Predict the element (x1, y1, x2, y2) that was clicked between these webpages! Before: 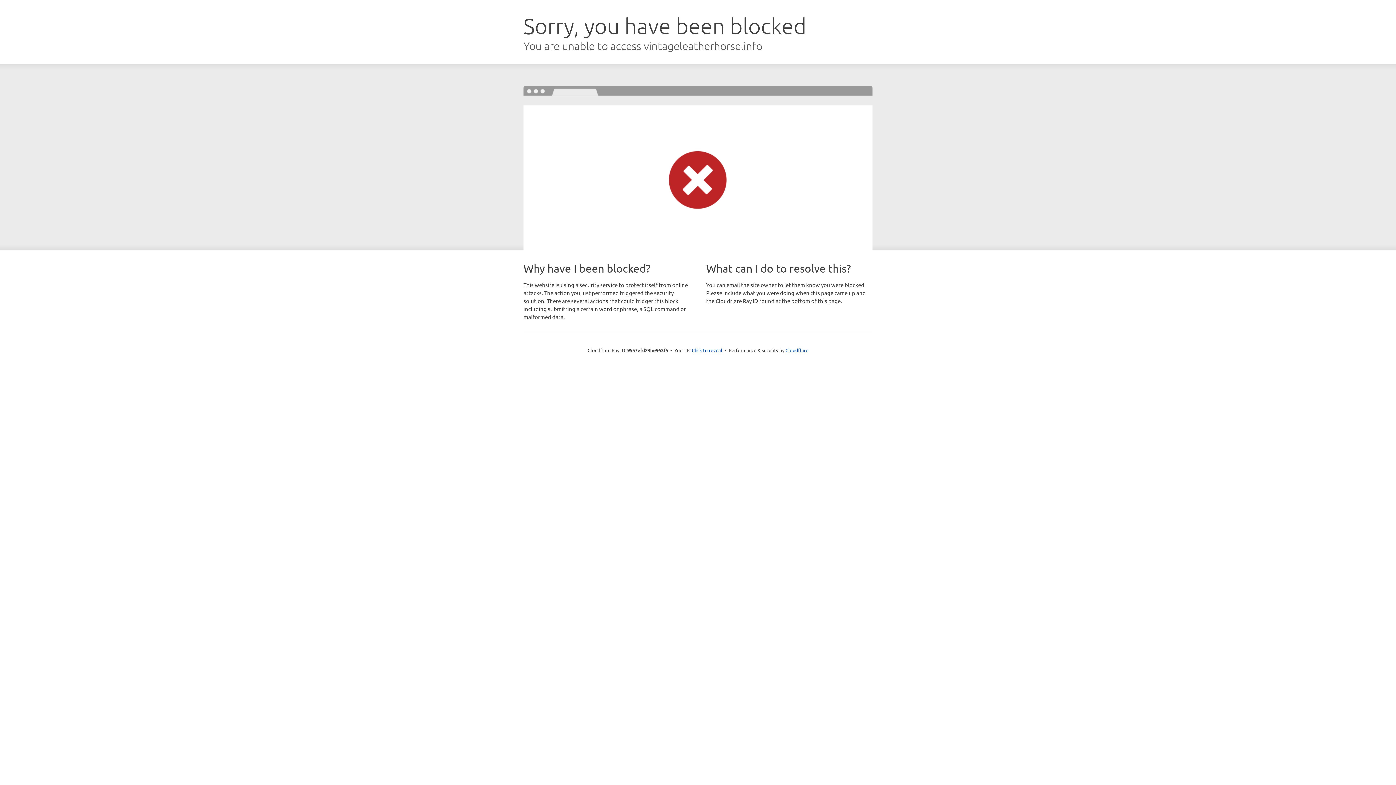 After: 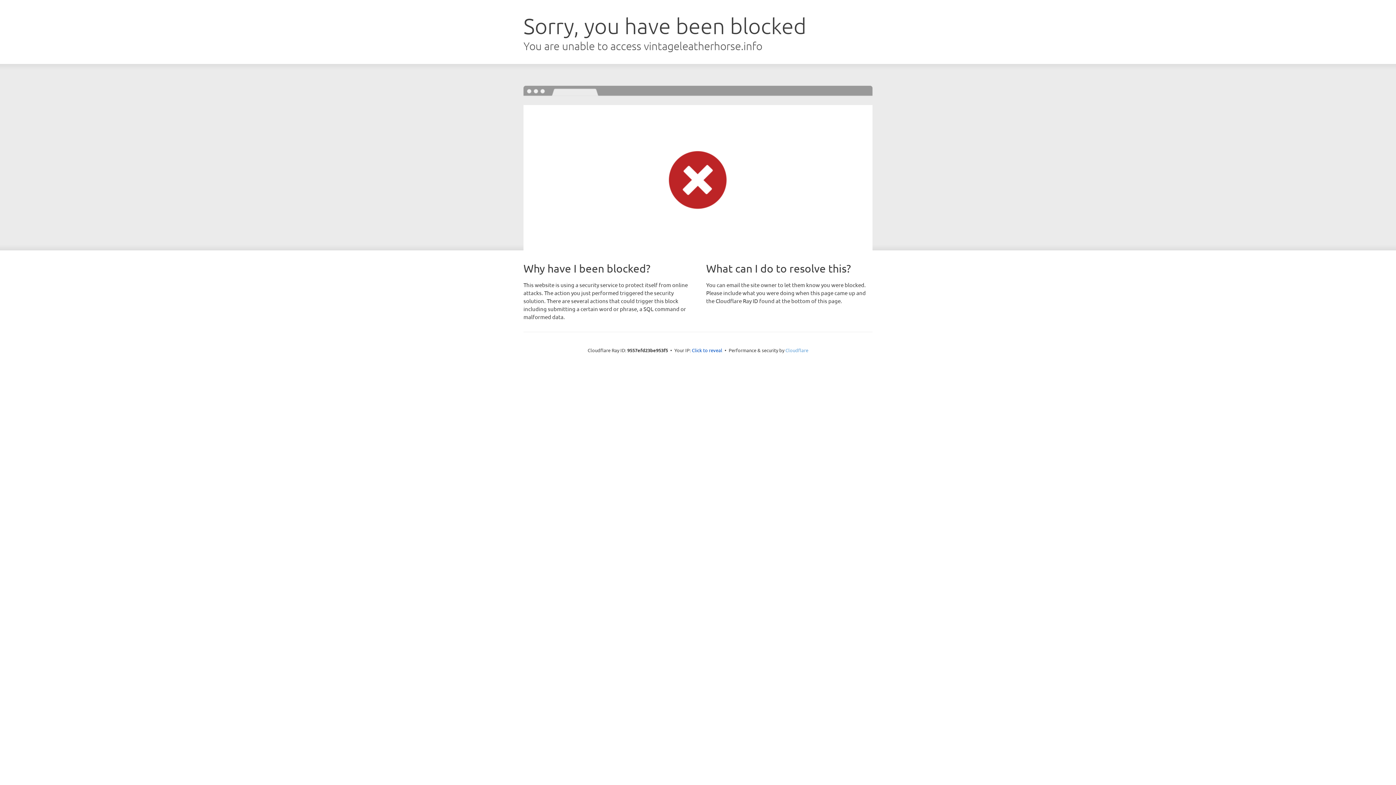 Action: label: Cloudflare bbox: (785, 347, 808, 353)